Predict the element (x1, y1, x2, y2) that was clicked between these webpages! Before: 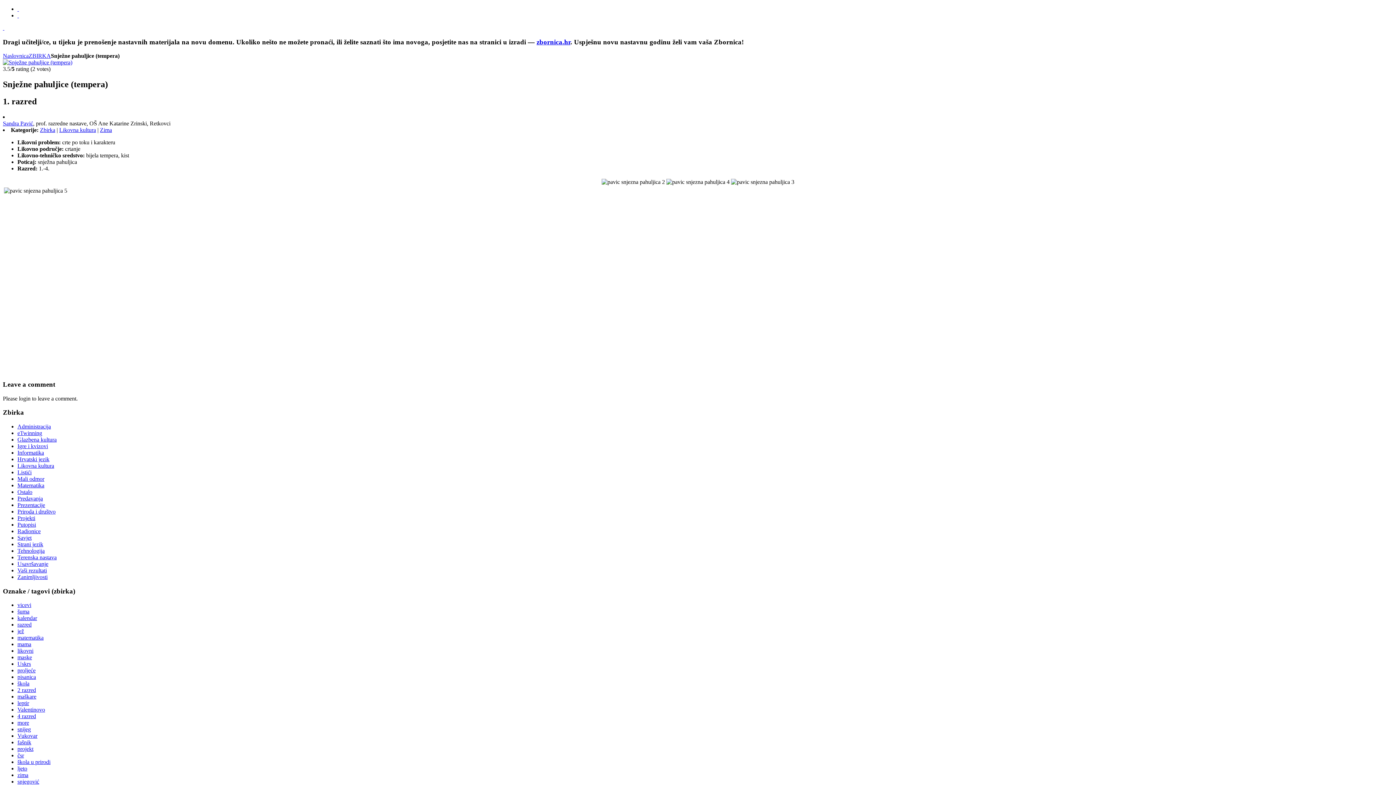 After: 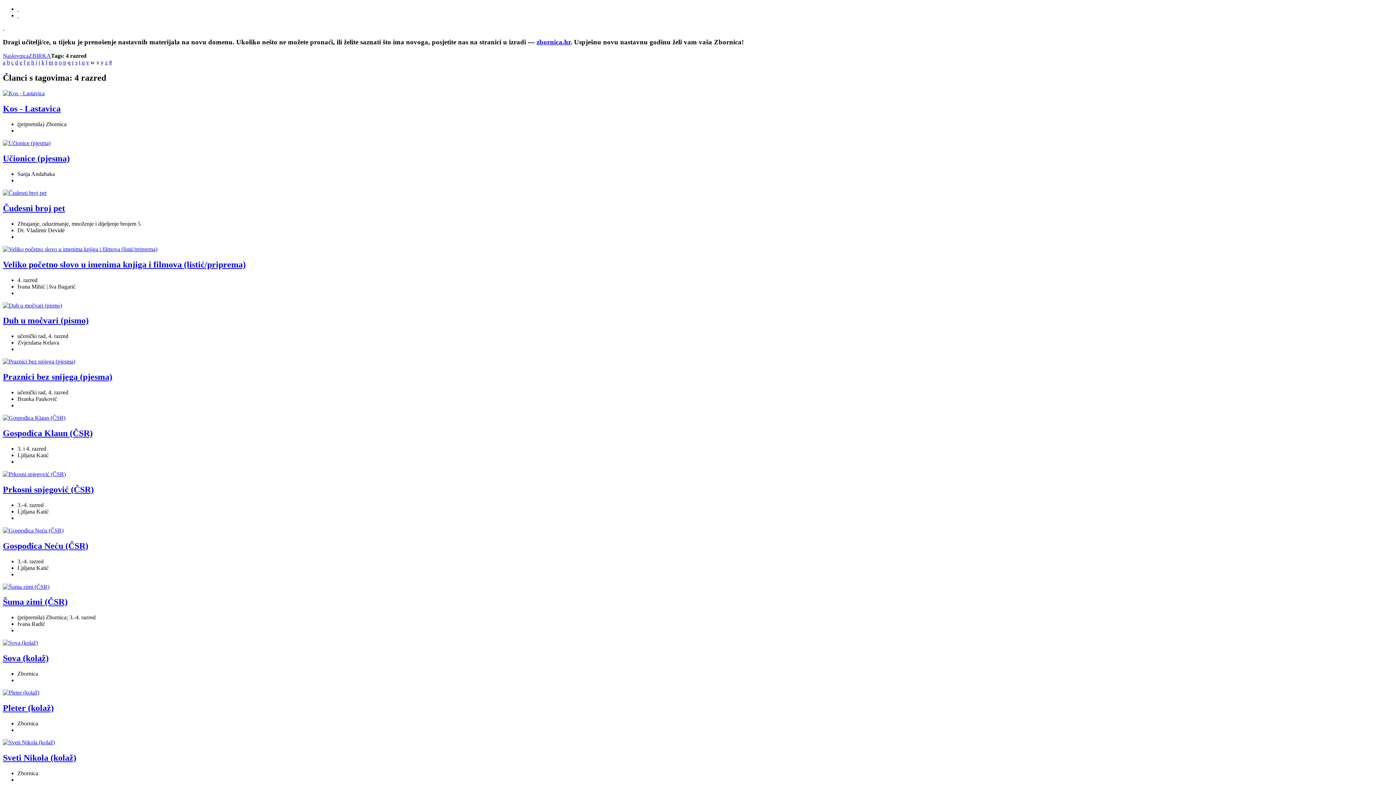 Action: label: 4 razred bbox: (17, 713, 36, 719)